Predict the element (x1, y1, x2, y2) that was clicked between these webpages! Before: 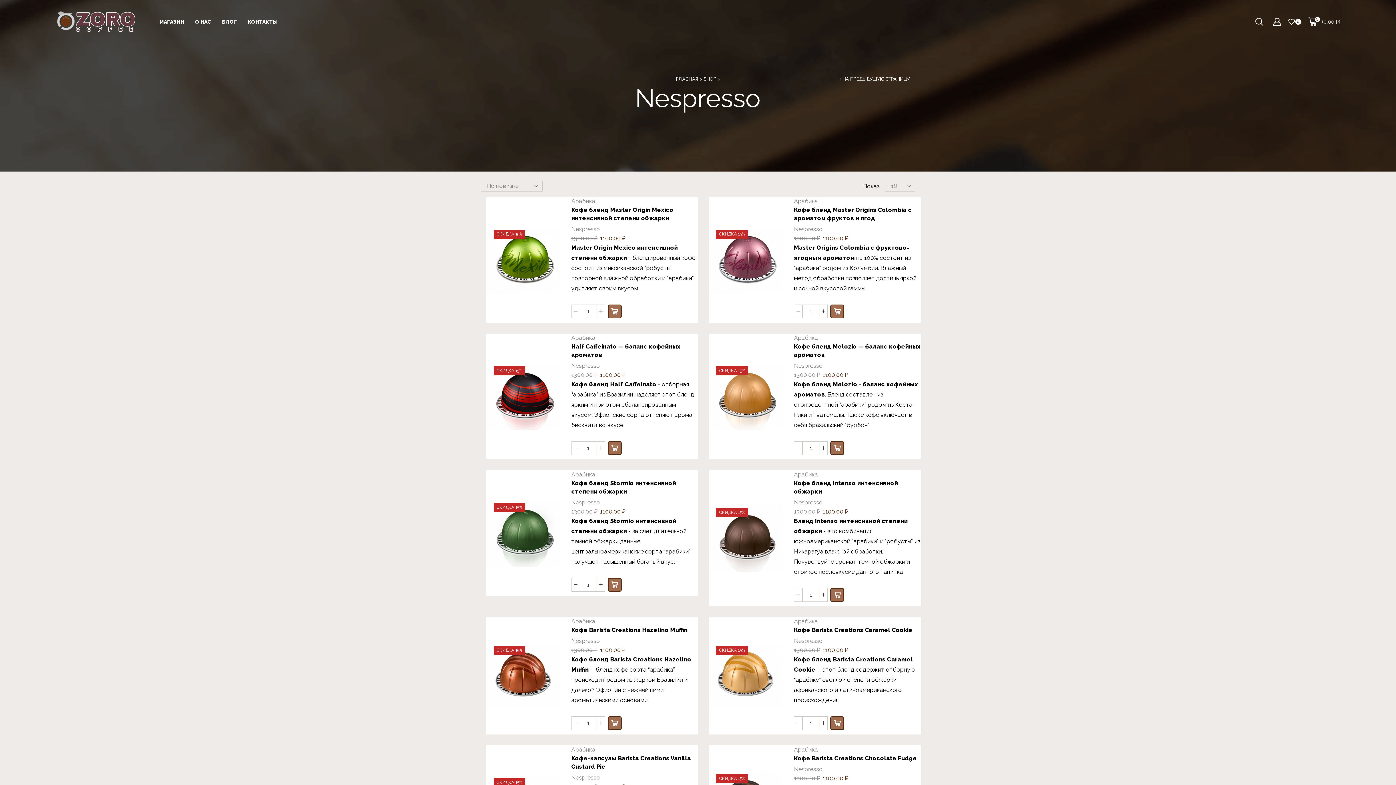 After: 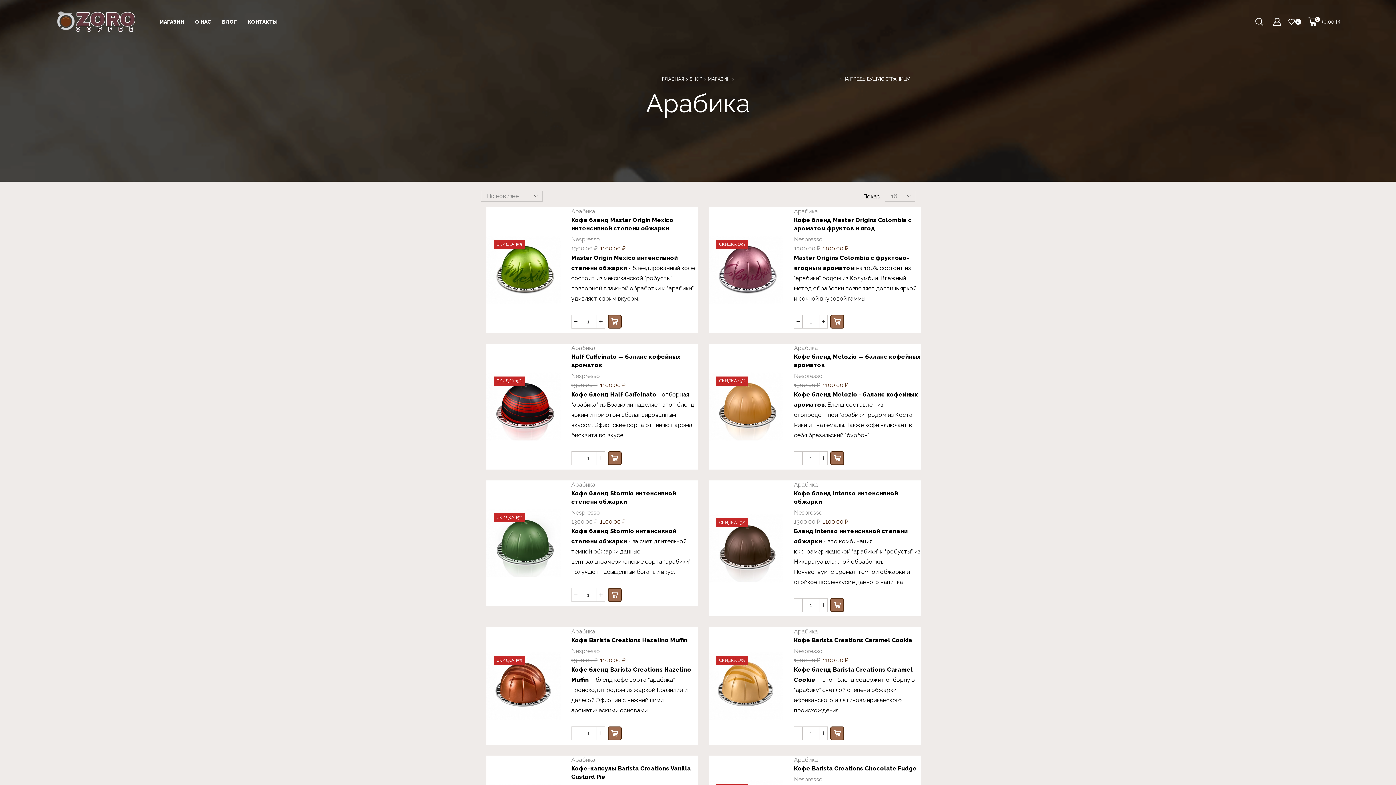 Action: label: Арабика bbox: (571, 334, 595, 341)